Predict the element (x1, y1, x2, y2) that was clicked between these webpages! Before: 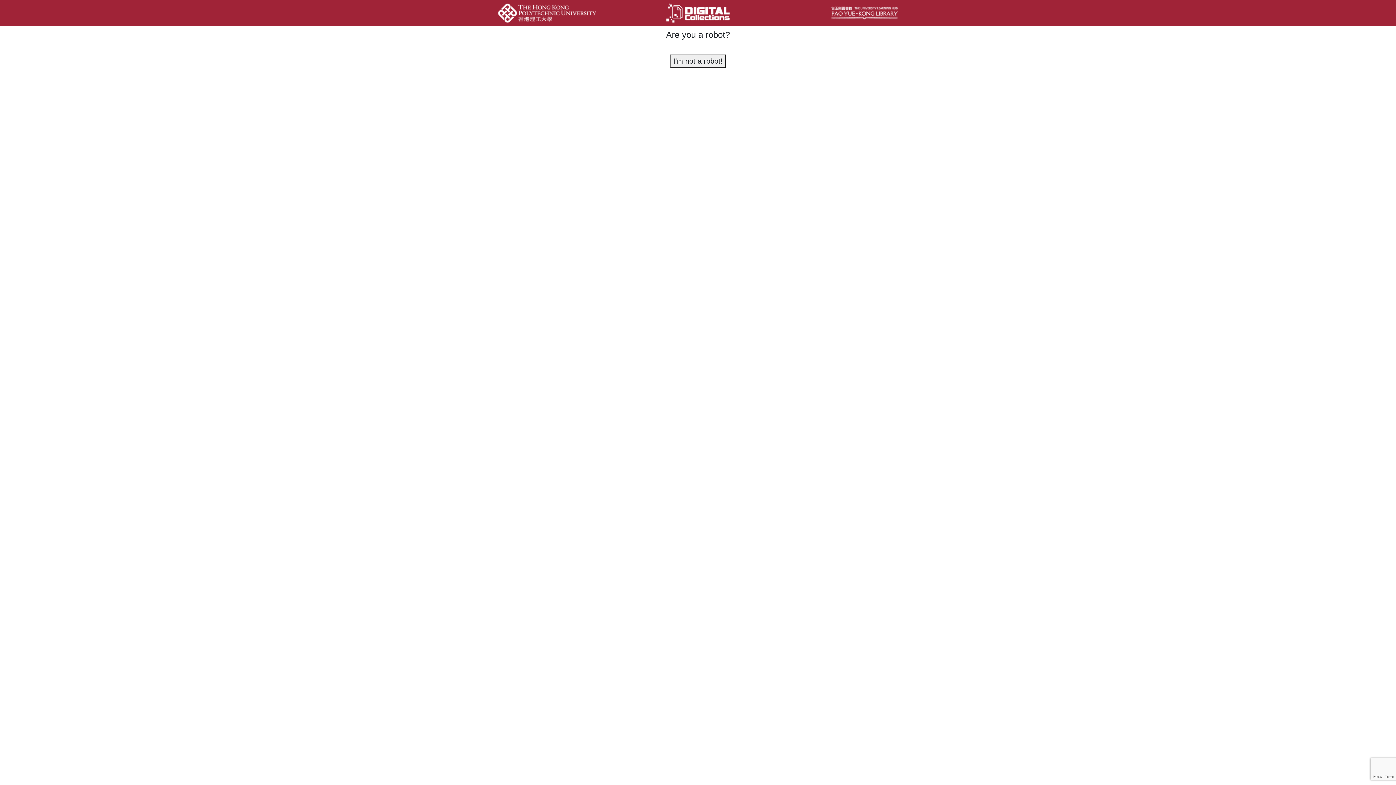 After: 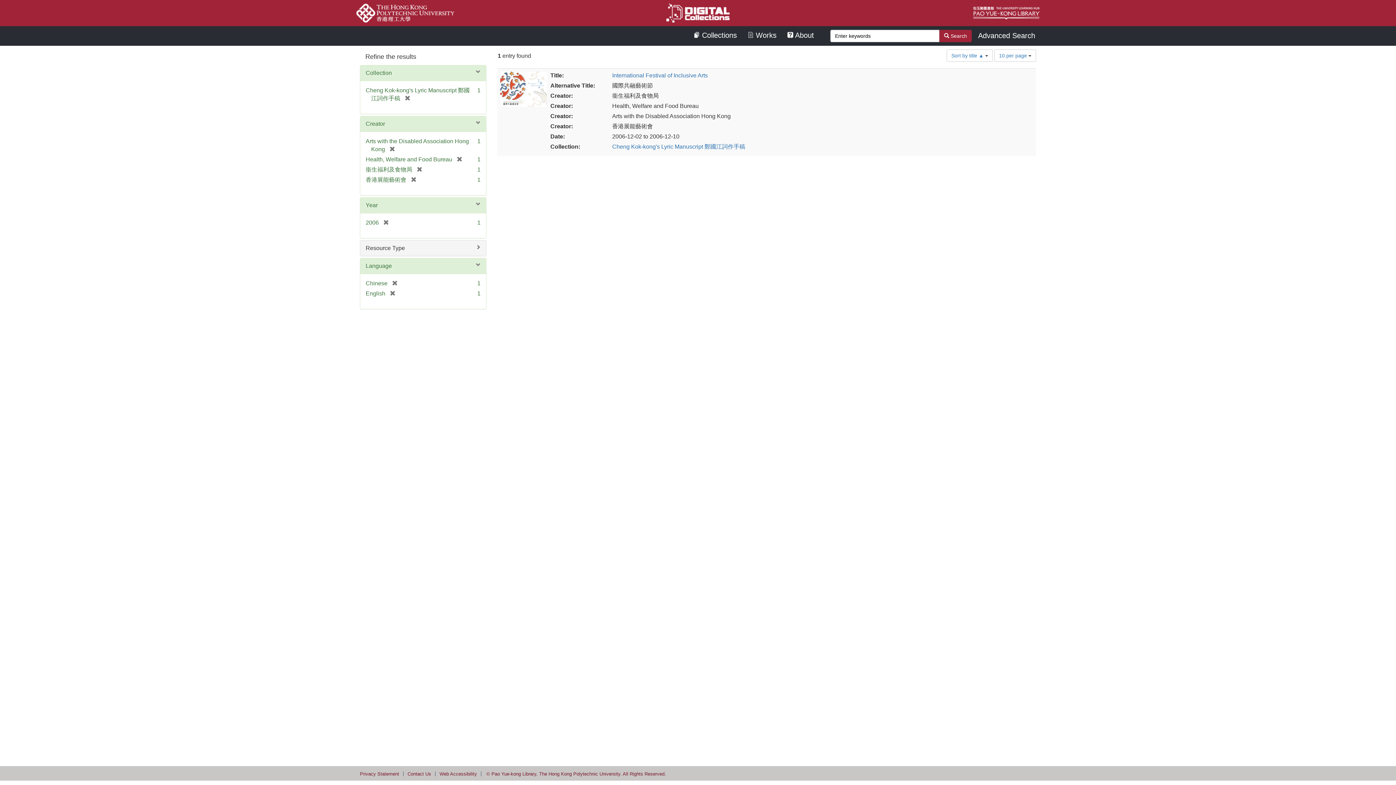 Action: label: I'm not a robot! bbox: (670, 54, 725, 67)